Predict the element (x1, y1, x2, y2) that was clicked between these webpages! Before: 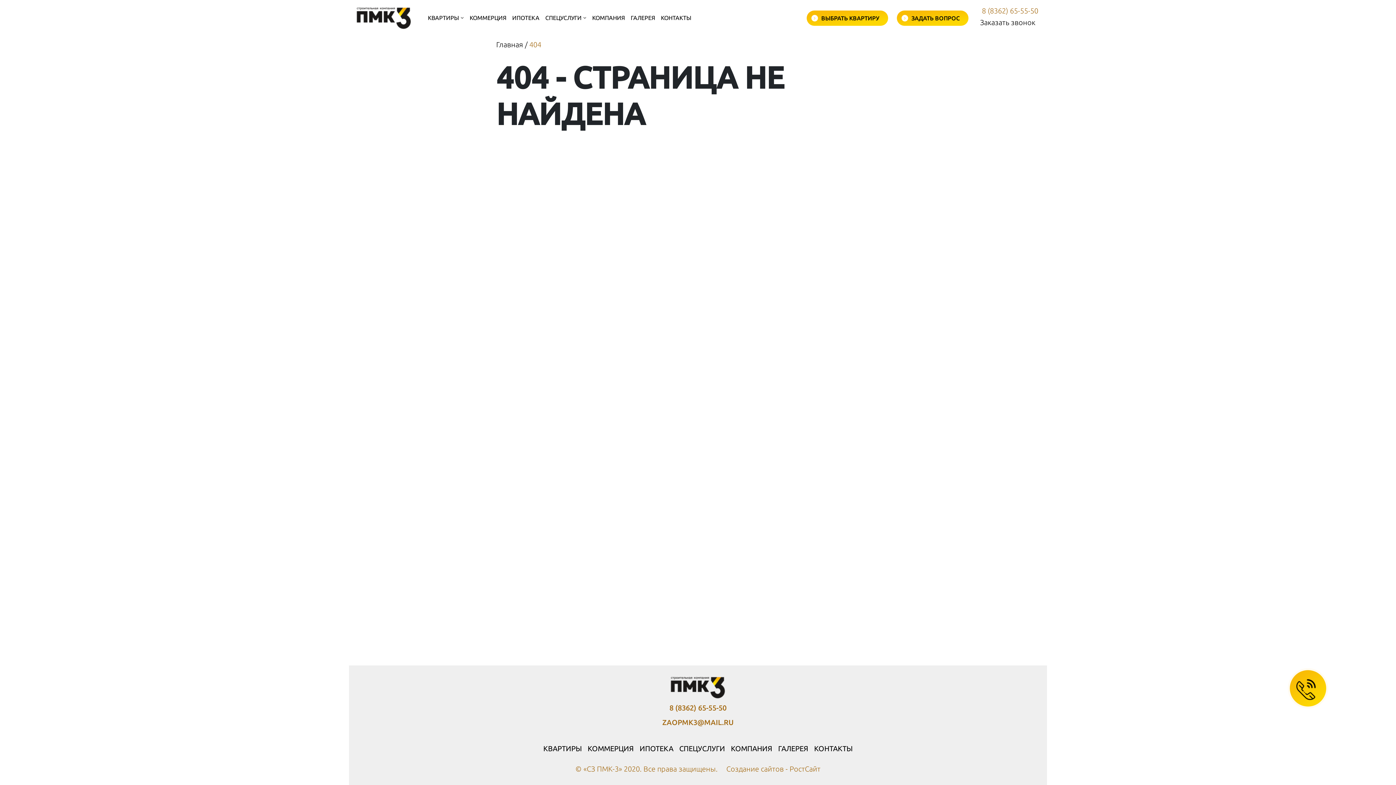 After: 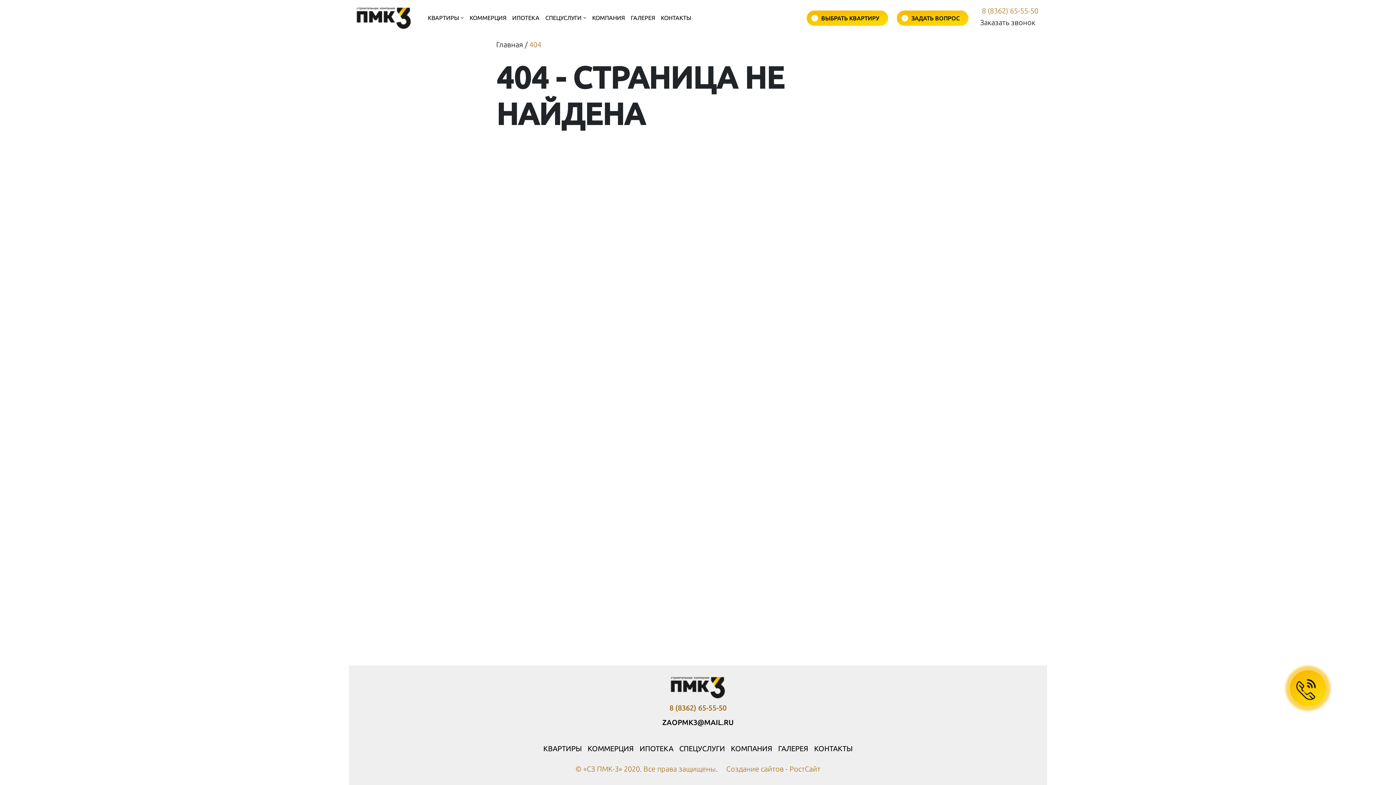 Action: bbox: (662, 718, 733, 726) label: ZAOPMK3@MAIL.RU